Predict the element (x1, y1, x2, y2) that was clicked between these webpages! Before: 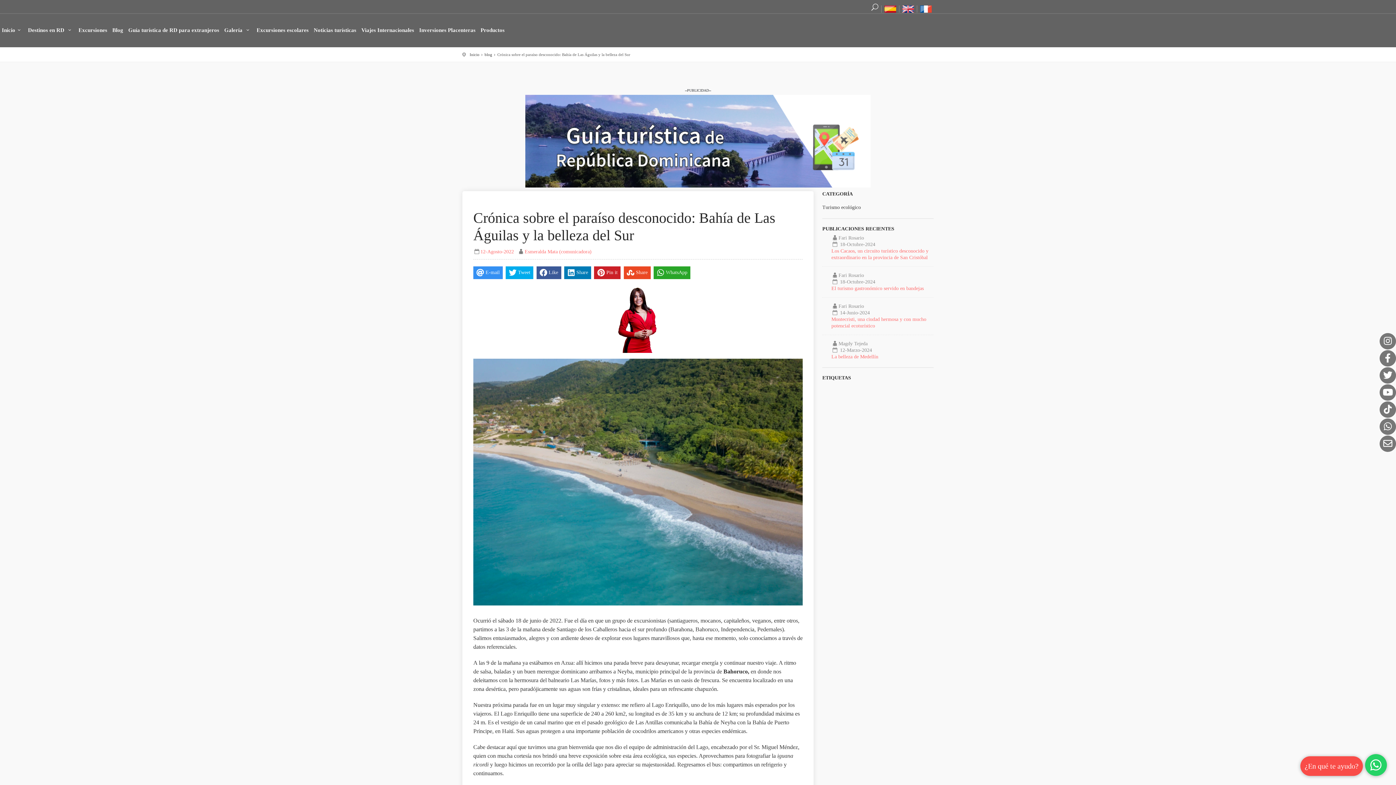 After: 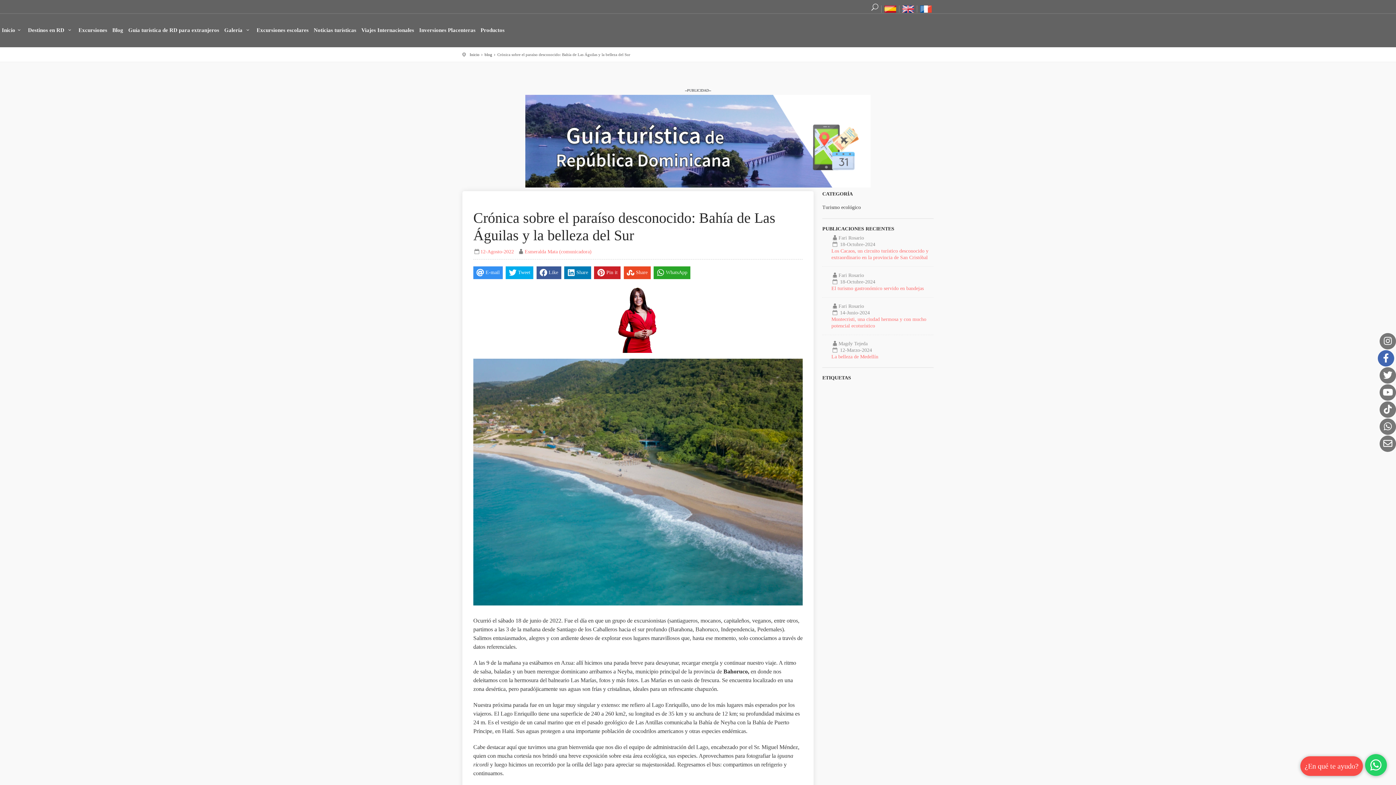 Action: bbox: (1380, 350, 1396, 366)